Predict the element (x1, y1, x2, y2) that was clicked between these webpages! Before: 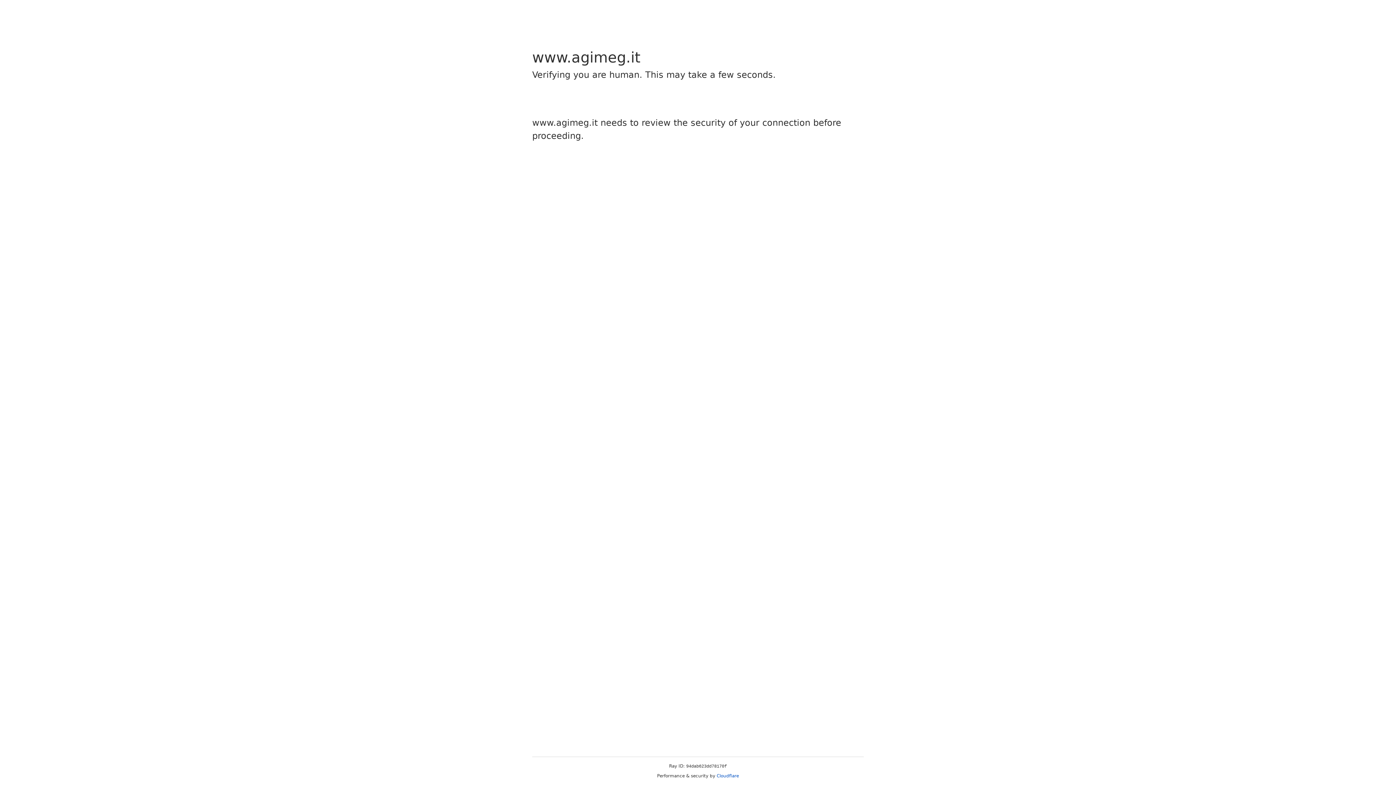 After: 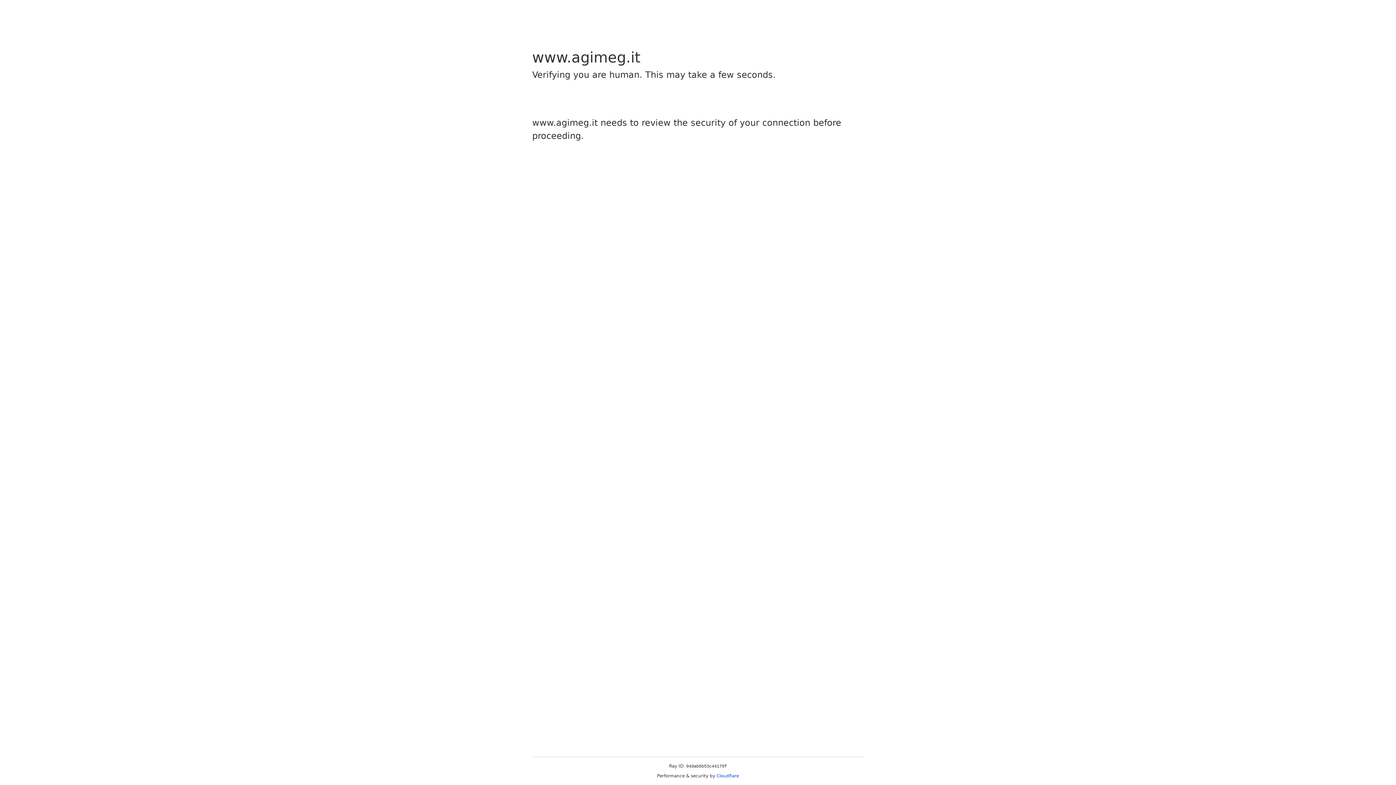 Action: bbox: (716, 773, 739, 778) label: Cloudflare